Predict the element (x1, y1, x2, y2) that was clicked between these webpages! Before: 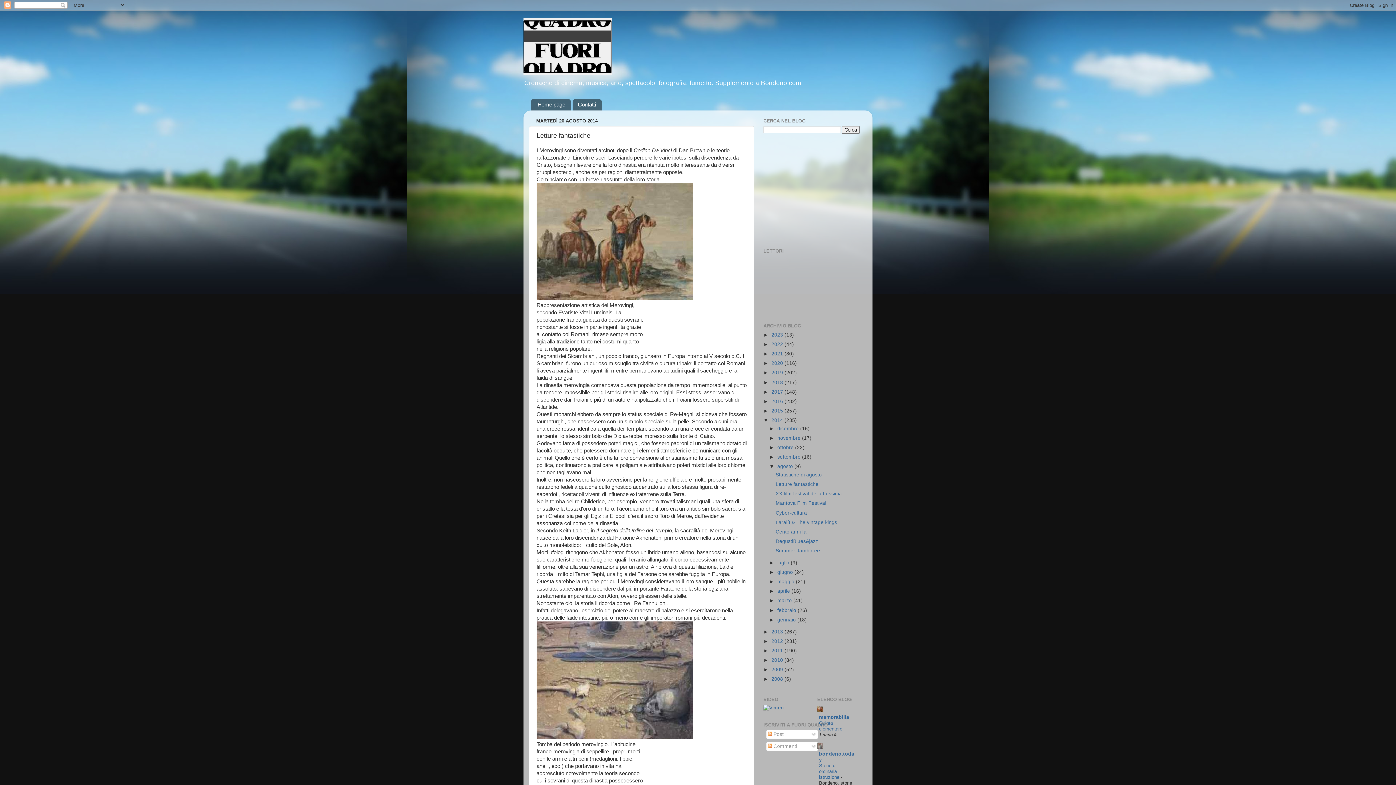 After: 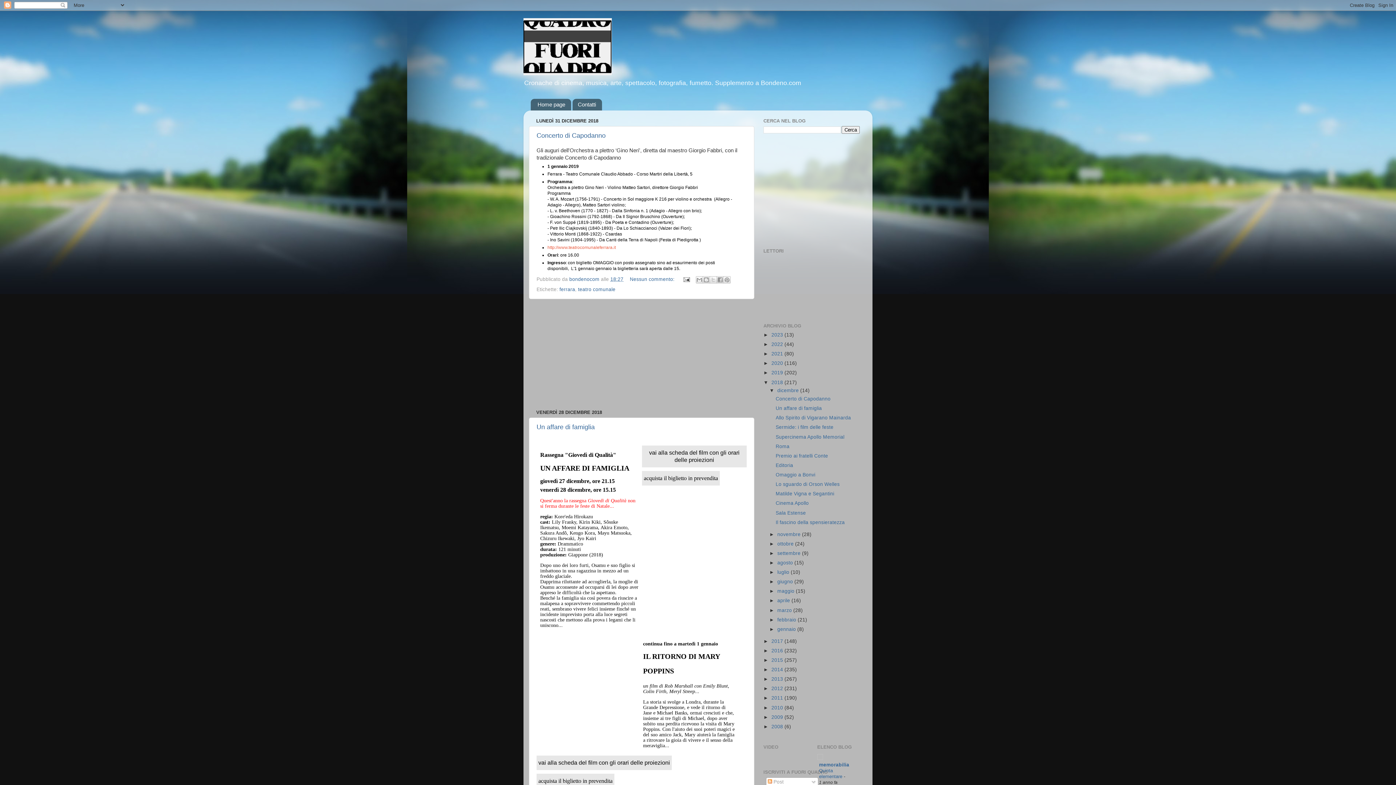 Action: bbox: (771, 379, 784, 385) label: 2018 